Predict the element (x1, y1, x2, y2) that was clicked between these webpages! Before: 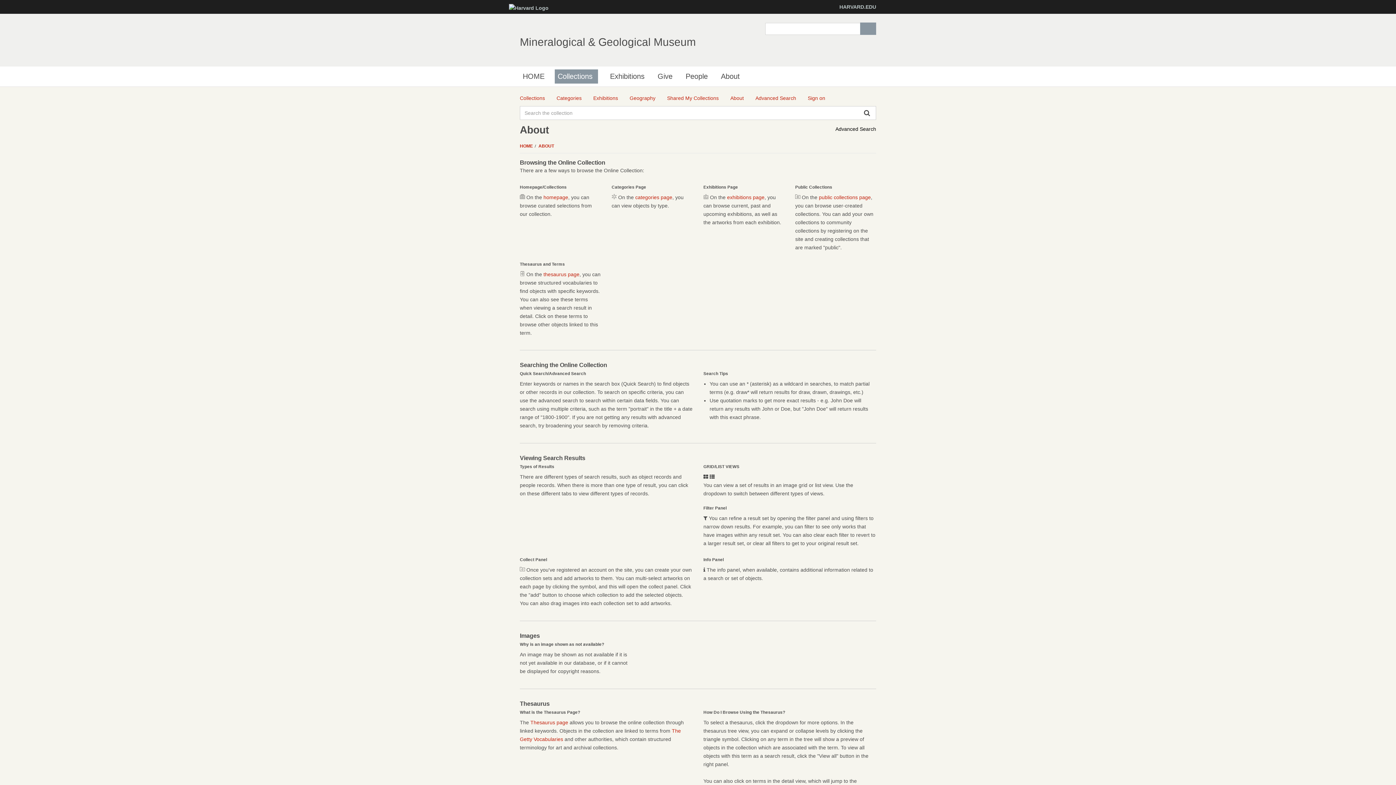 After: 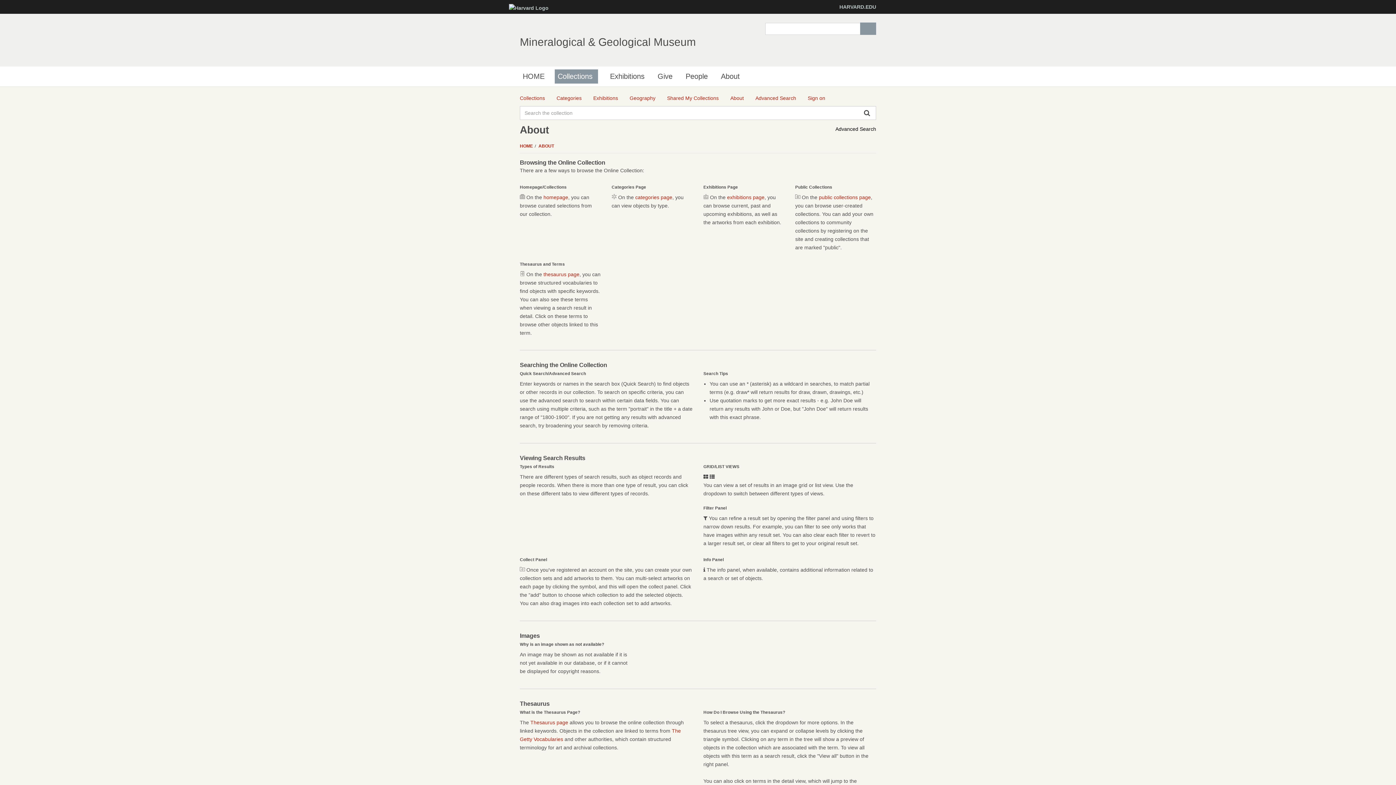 Action: label: About bbox: (730, 94, 744, 102)